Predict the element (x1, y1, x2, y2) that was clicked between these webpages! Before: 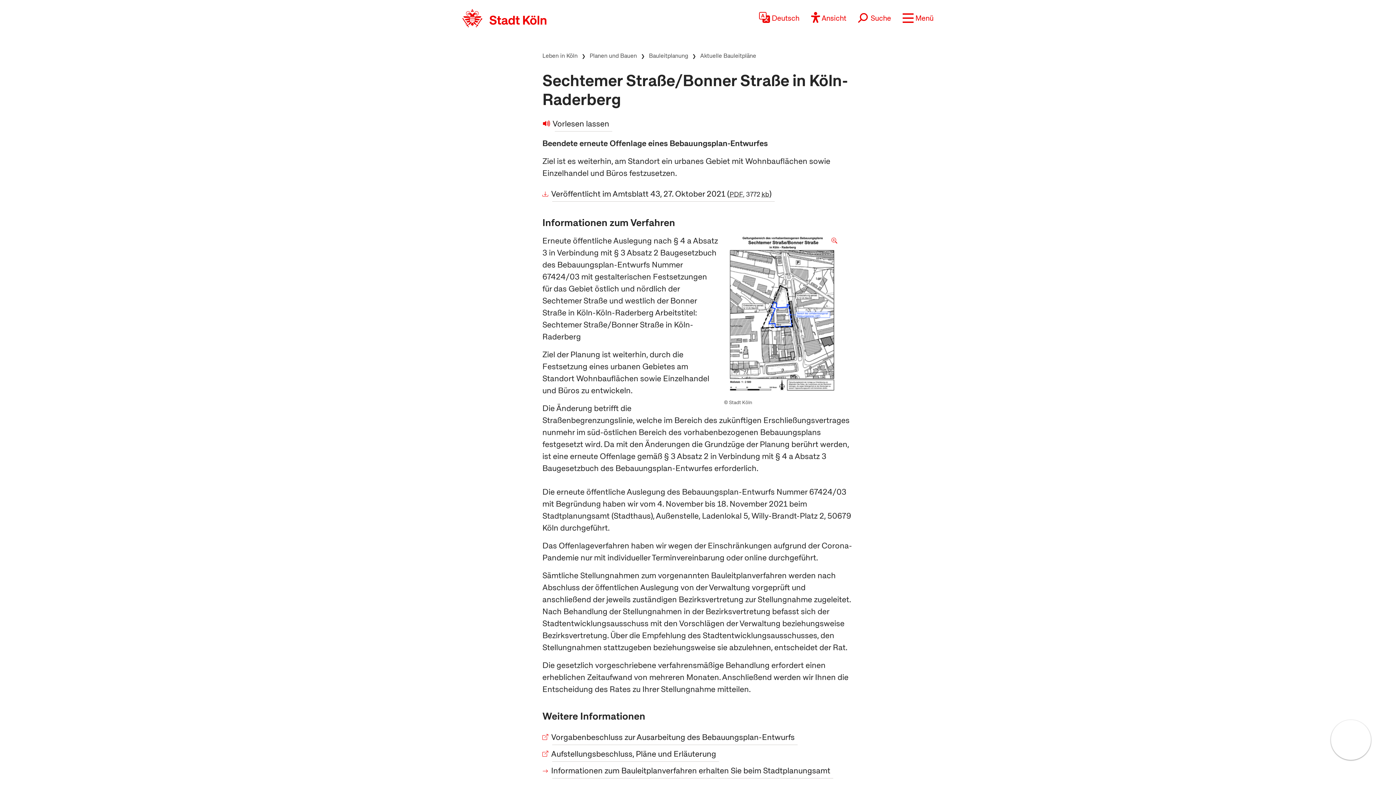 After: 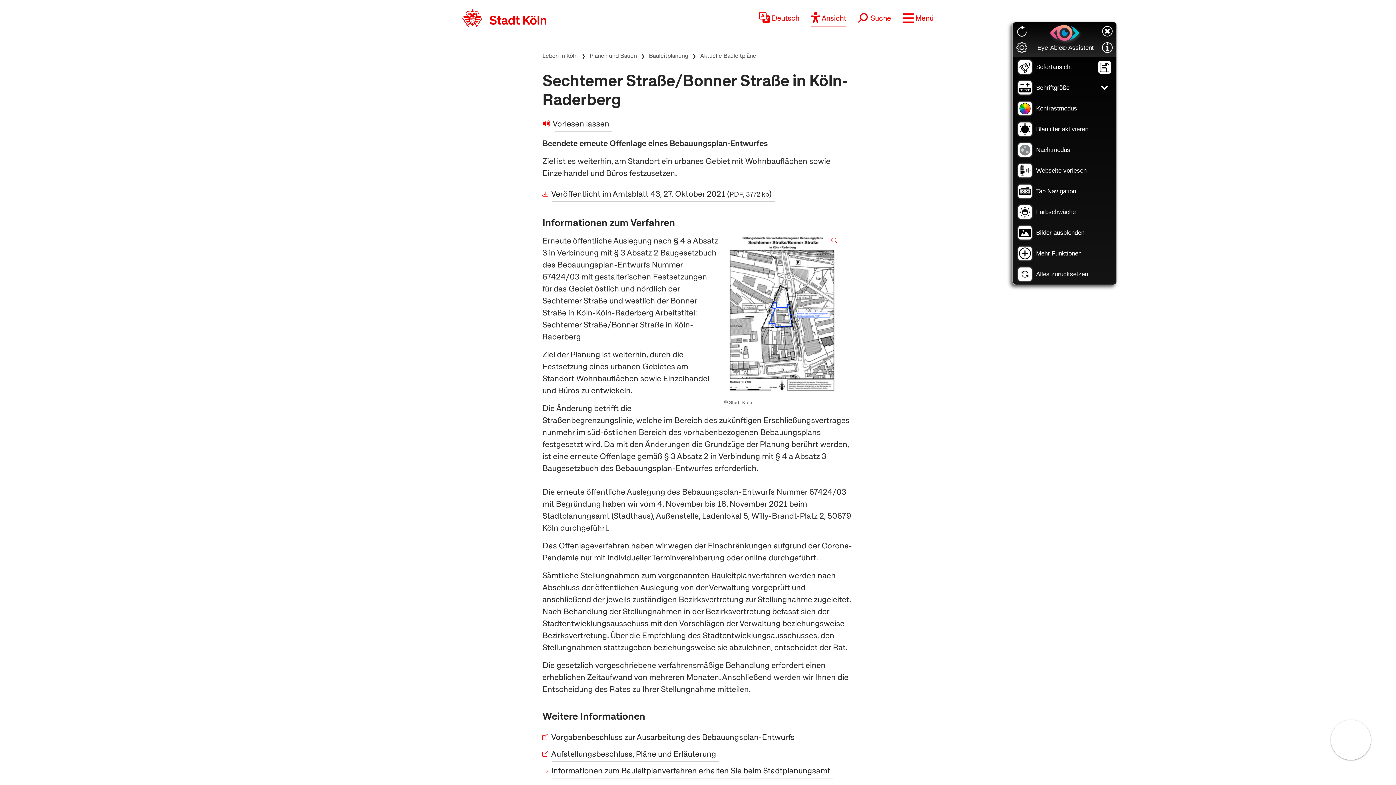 Action: bbox: (811, 9, 846, 27) label:  Ansicht